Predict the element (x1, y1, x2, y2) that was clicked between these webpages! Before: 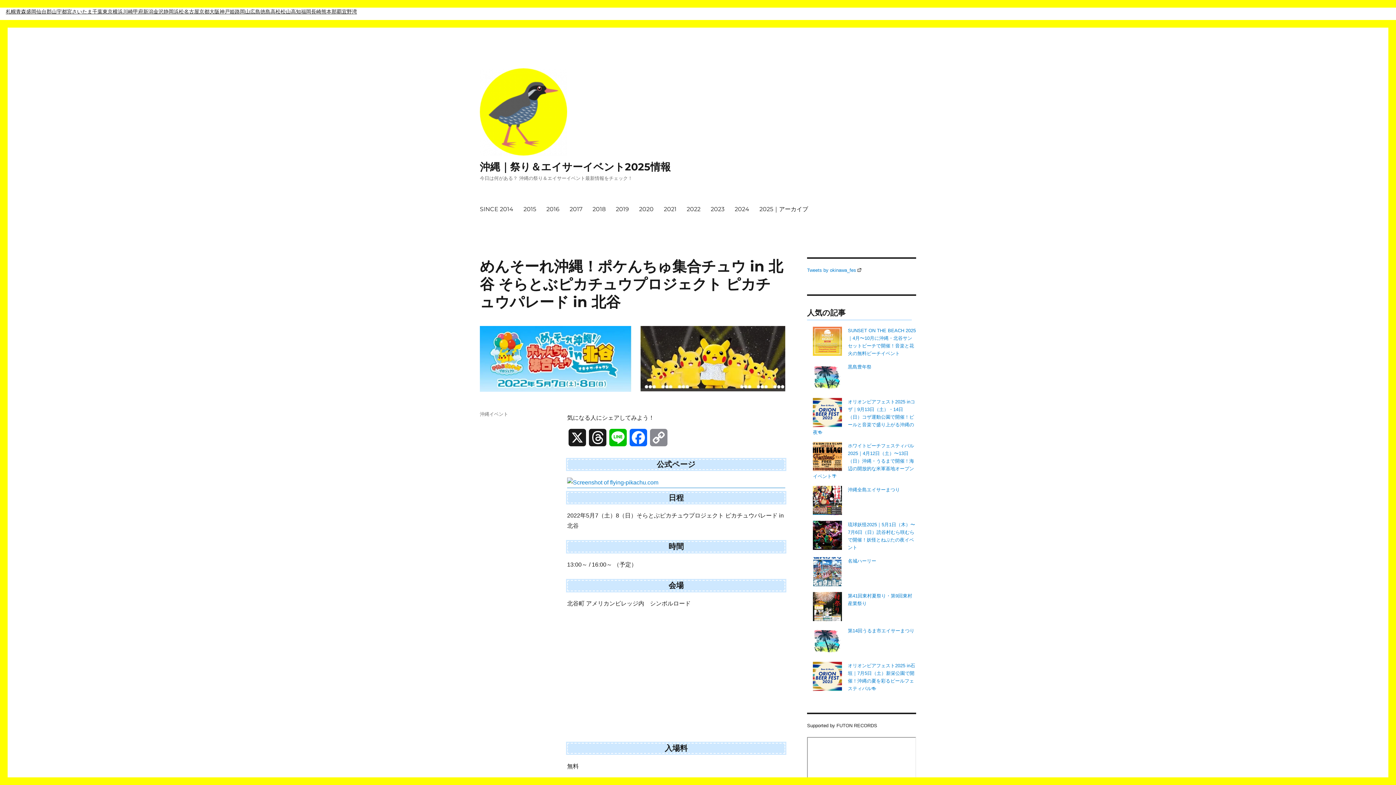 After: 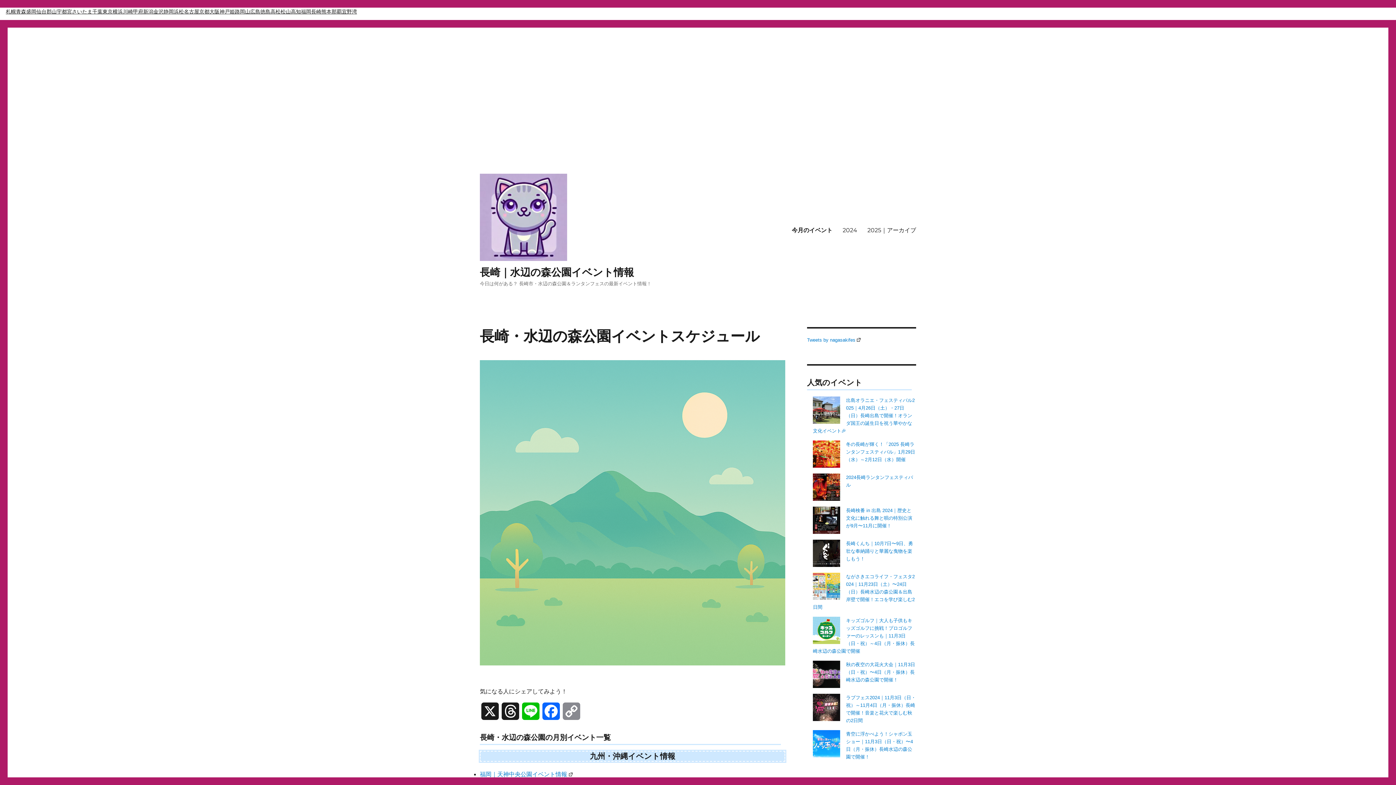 Action: bbox: (311, 7, 321, 16) label: 長崎